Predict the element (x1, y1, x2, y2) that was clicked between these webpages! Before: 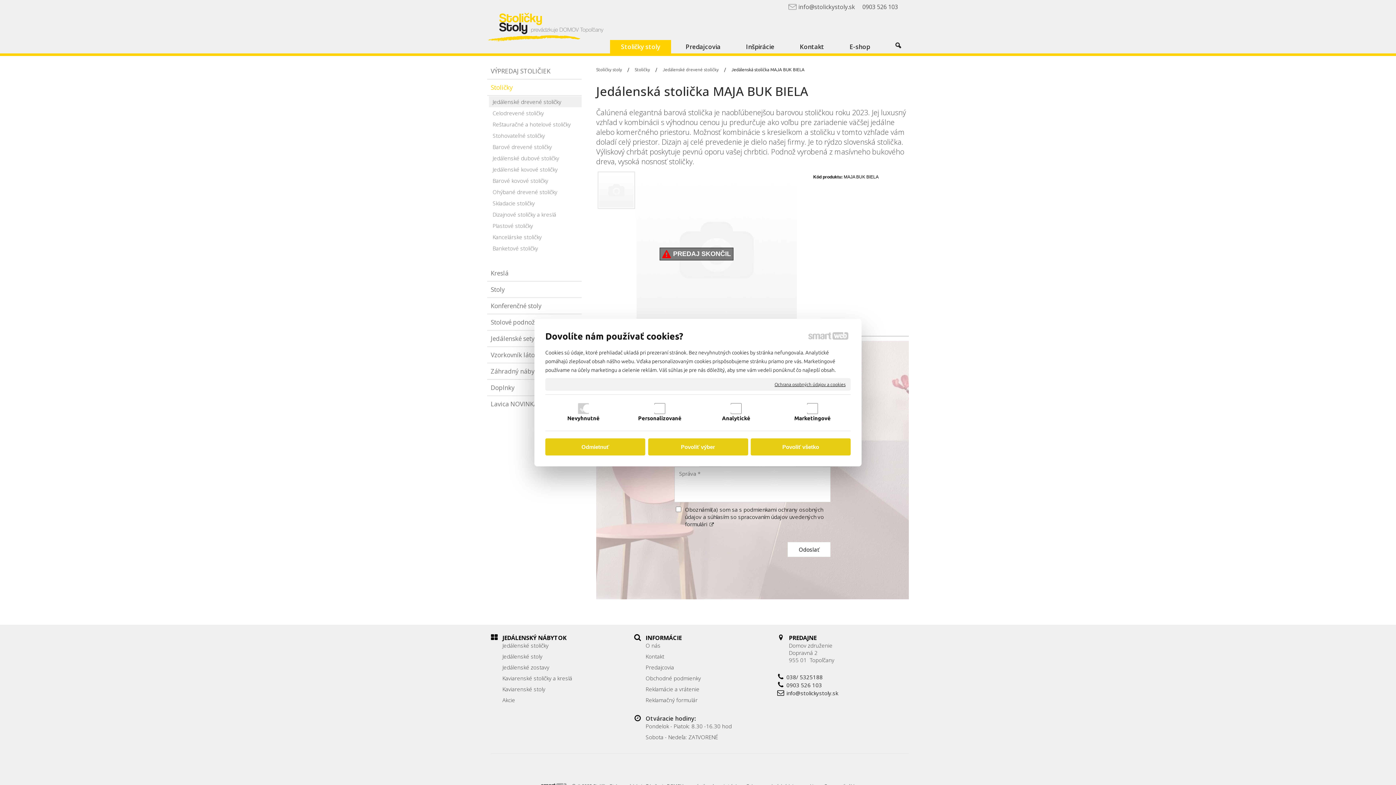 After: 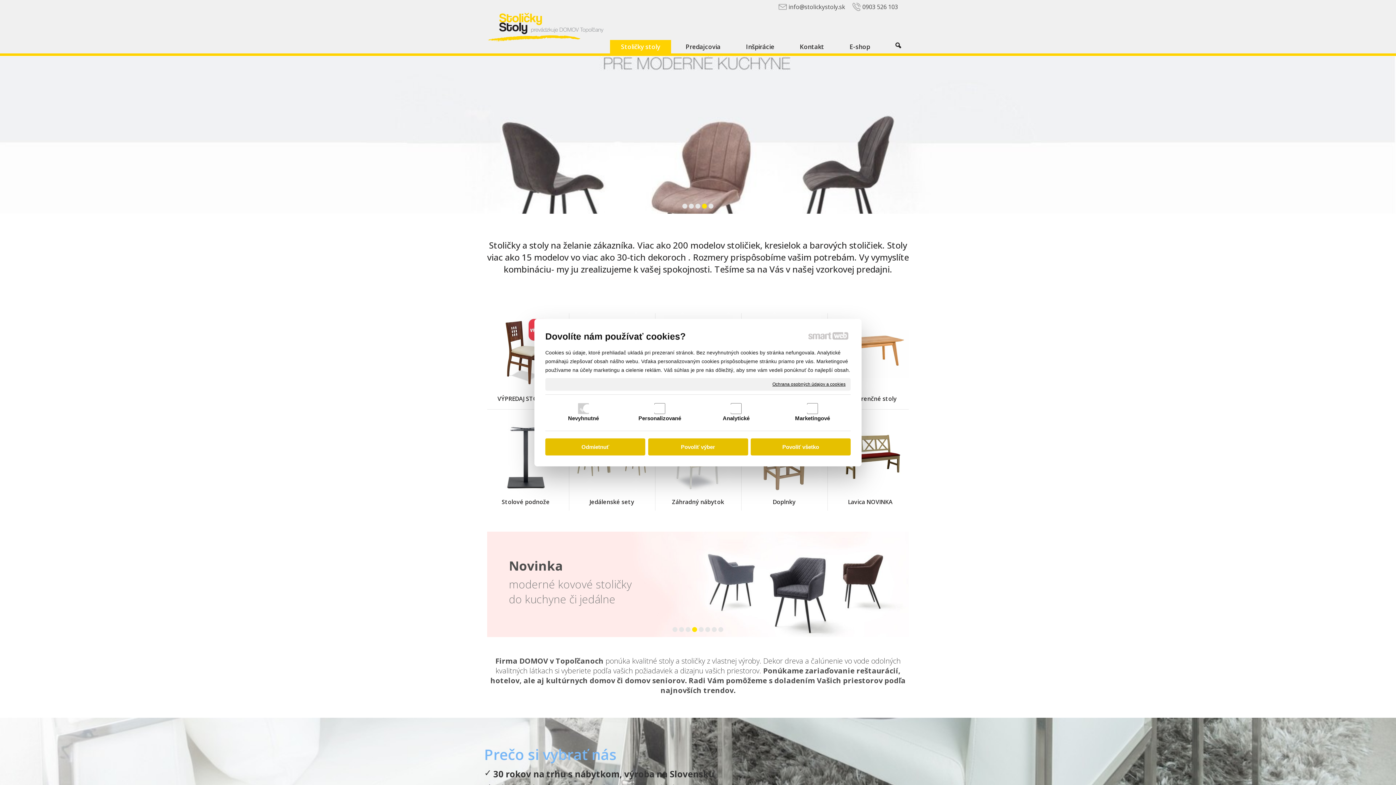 Action: bbox: (487, 37, 603, 43)